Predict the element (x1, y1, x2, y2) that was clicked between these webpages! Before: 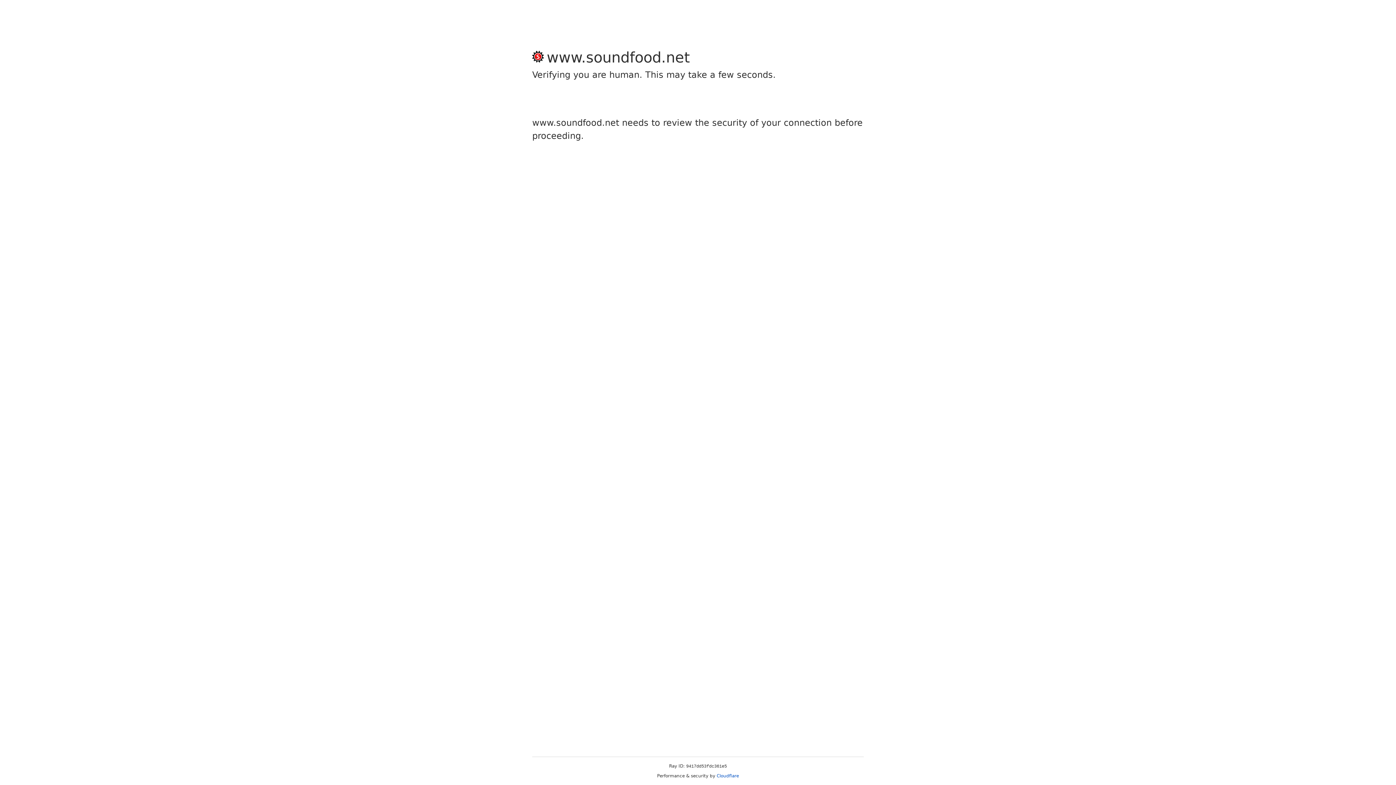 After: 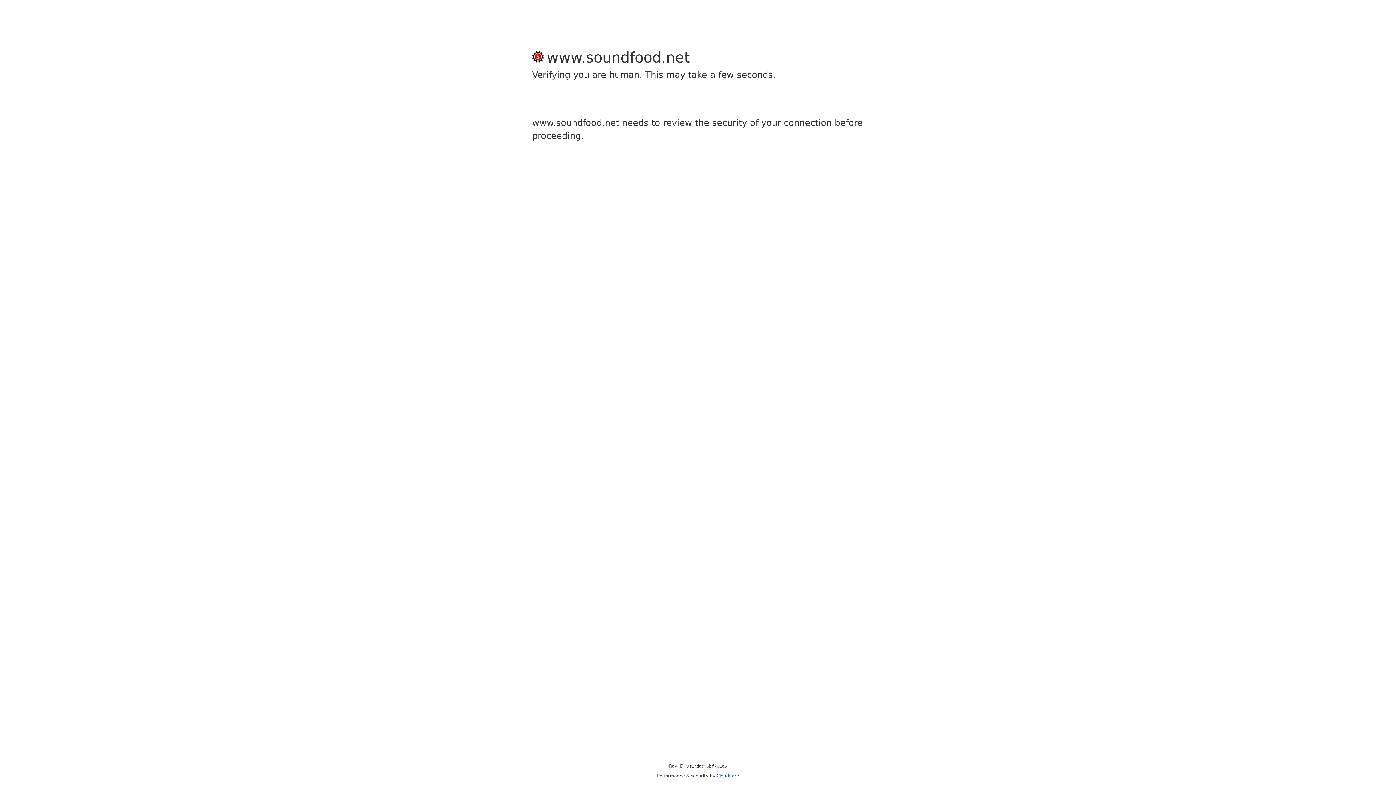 Action: label: Cloudflare bbox: (716, 773, 739, 778)